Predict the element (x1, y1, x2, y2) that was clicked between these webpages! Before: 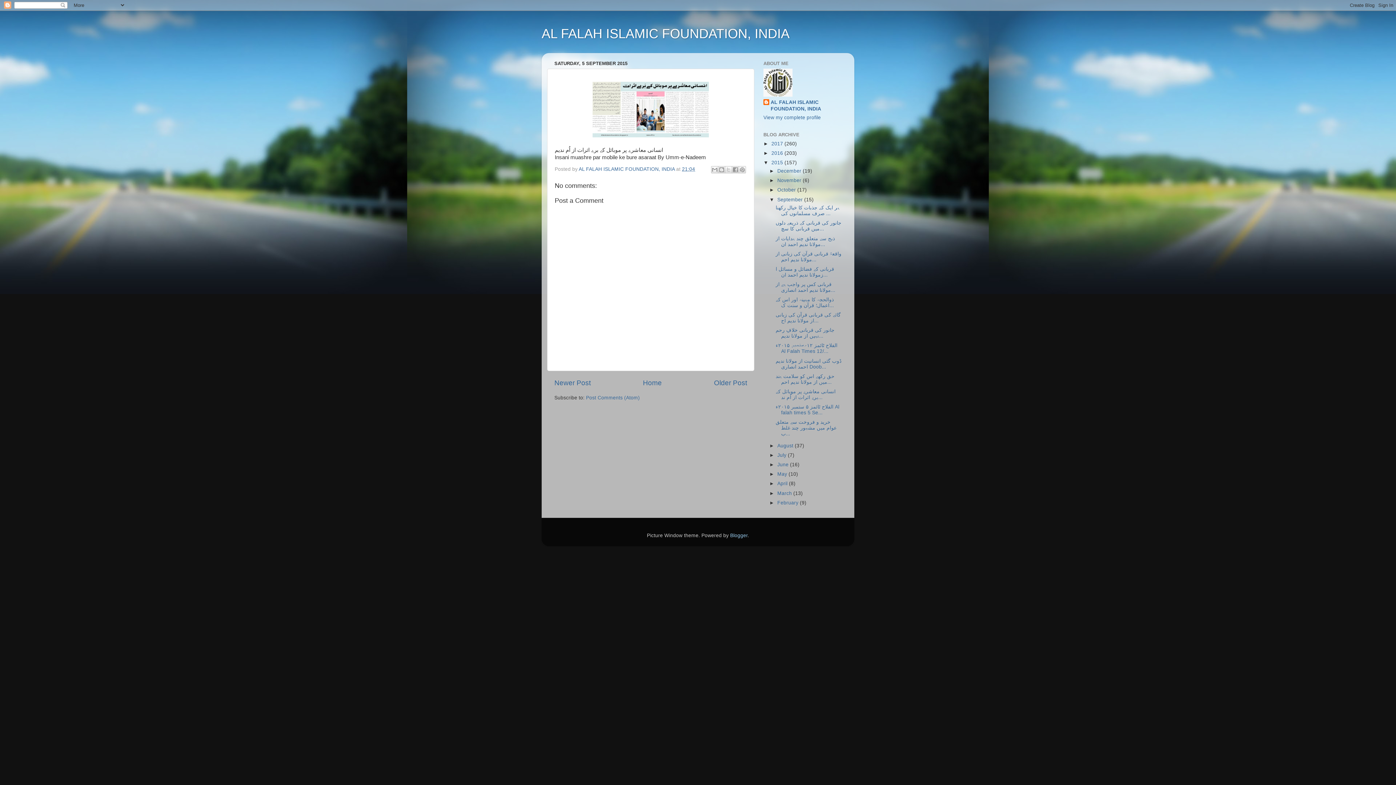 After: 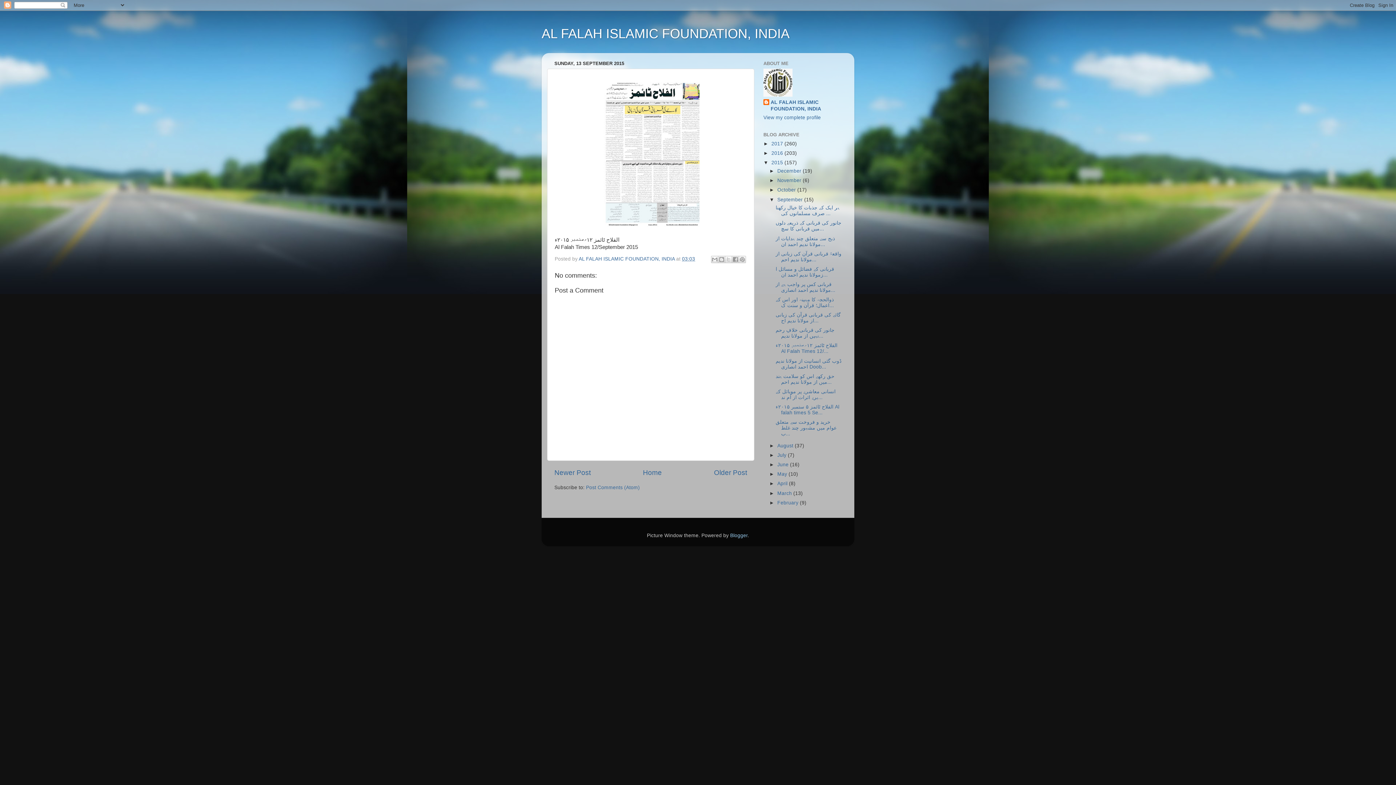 Action: bbox: (775, 343, 837, 354) label: الفلاح ٹائمز ۱۲؍ستمبر ۲۰۱۵ء Al Falah Times 12/...